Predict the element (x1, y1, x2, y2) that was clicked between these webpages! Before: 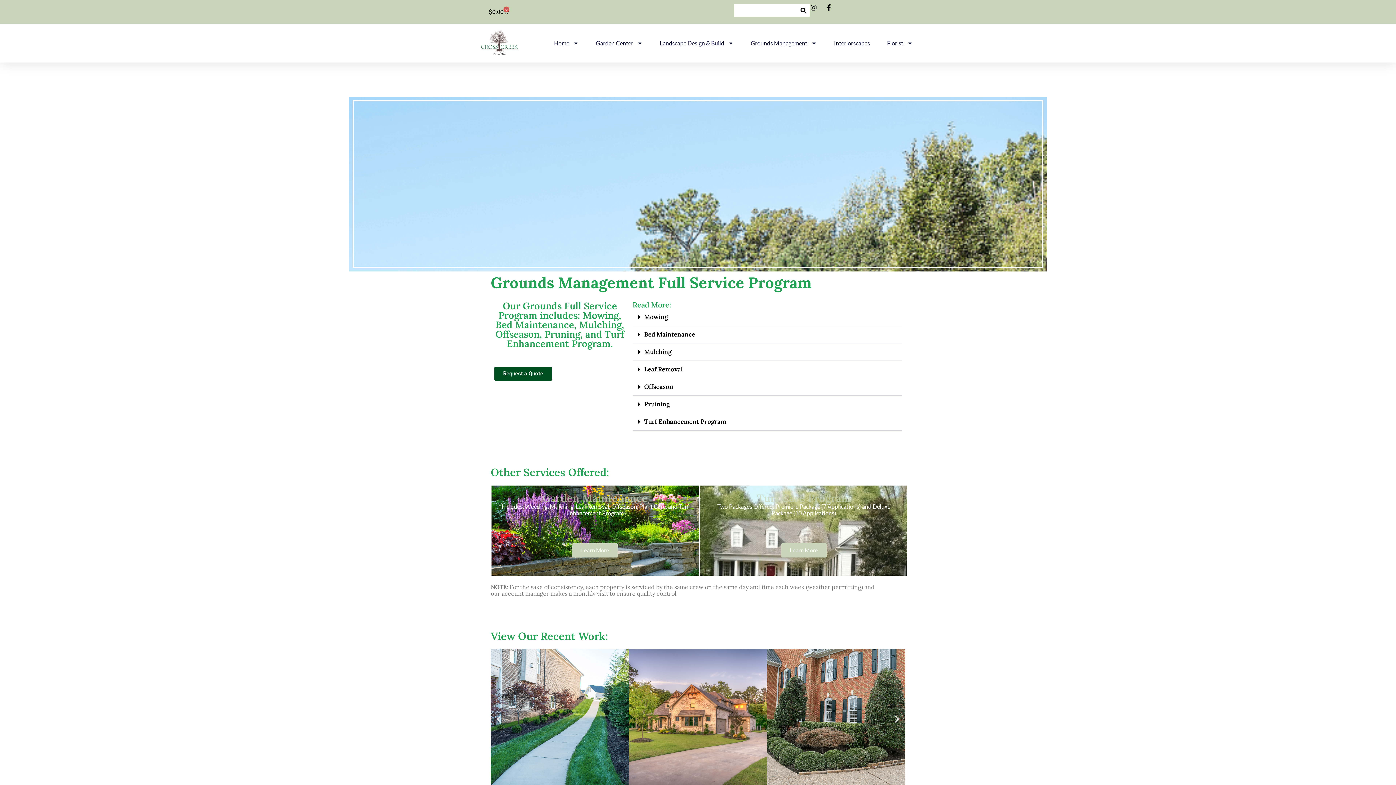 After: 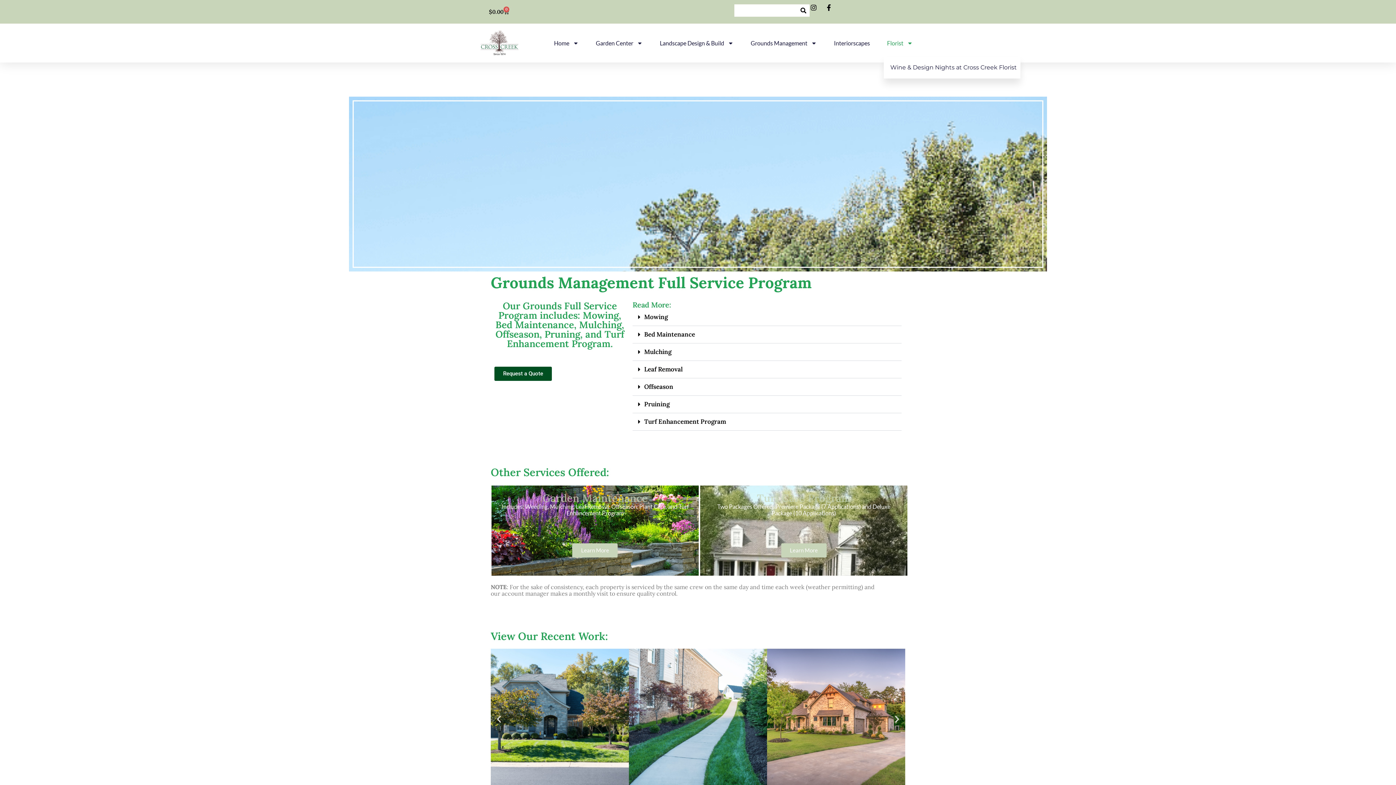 Action: label: Florist bbox: (884, 35, 916, 51)